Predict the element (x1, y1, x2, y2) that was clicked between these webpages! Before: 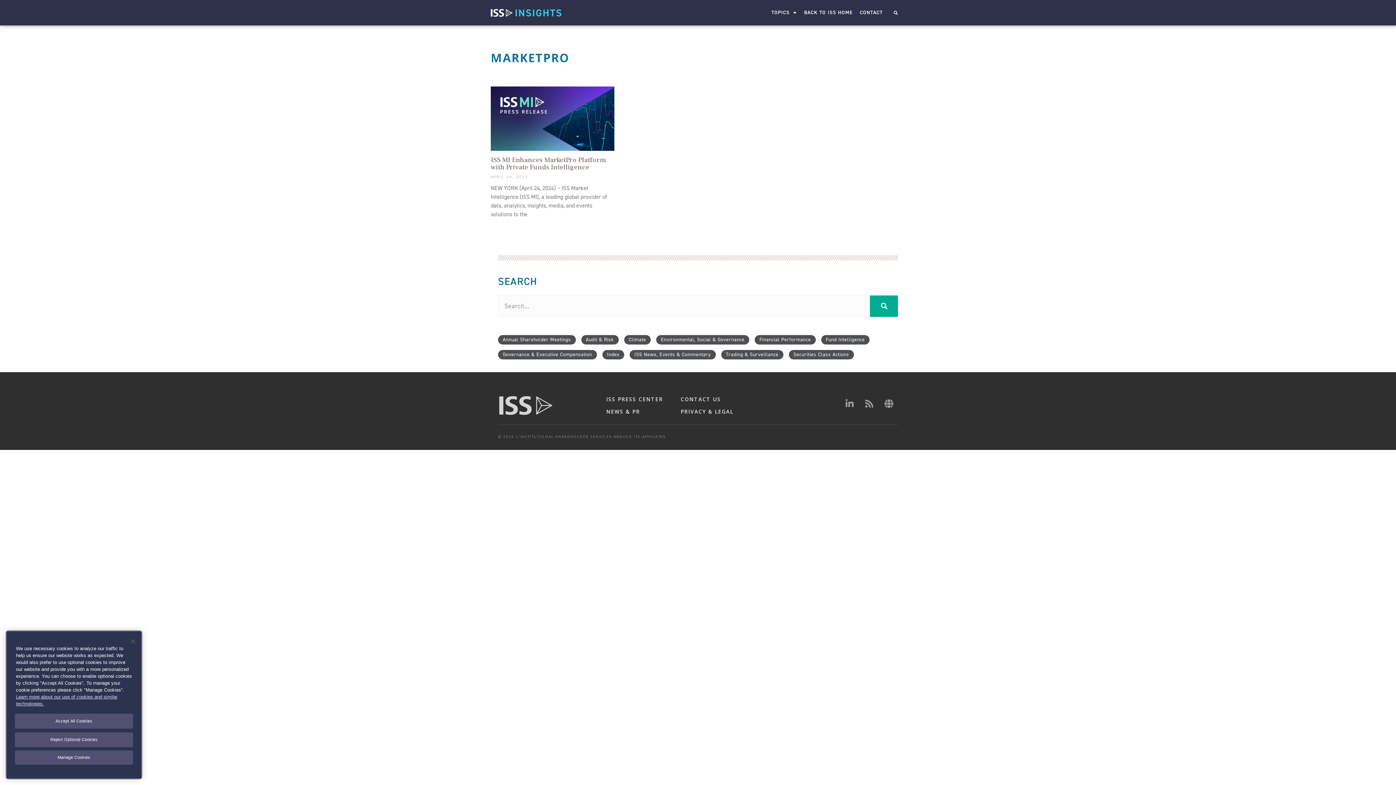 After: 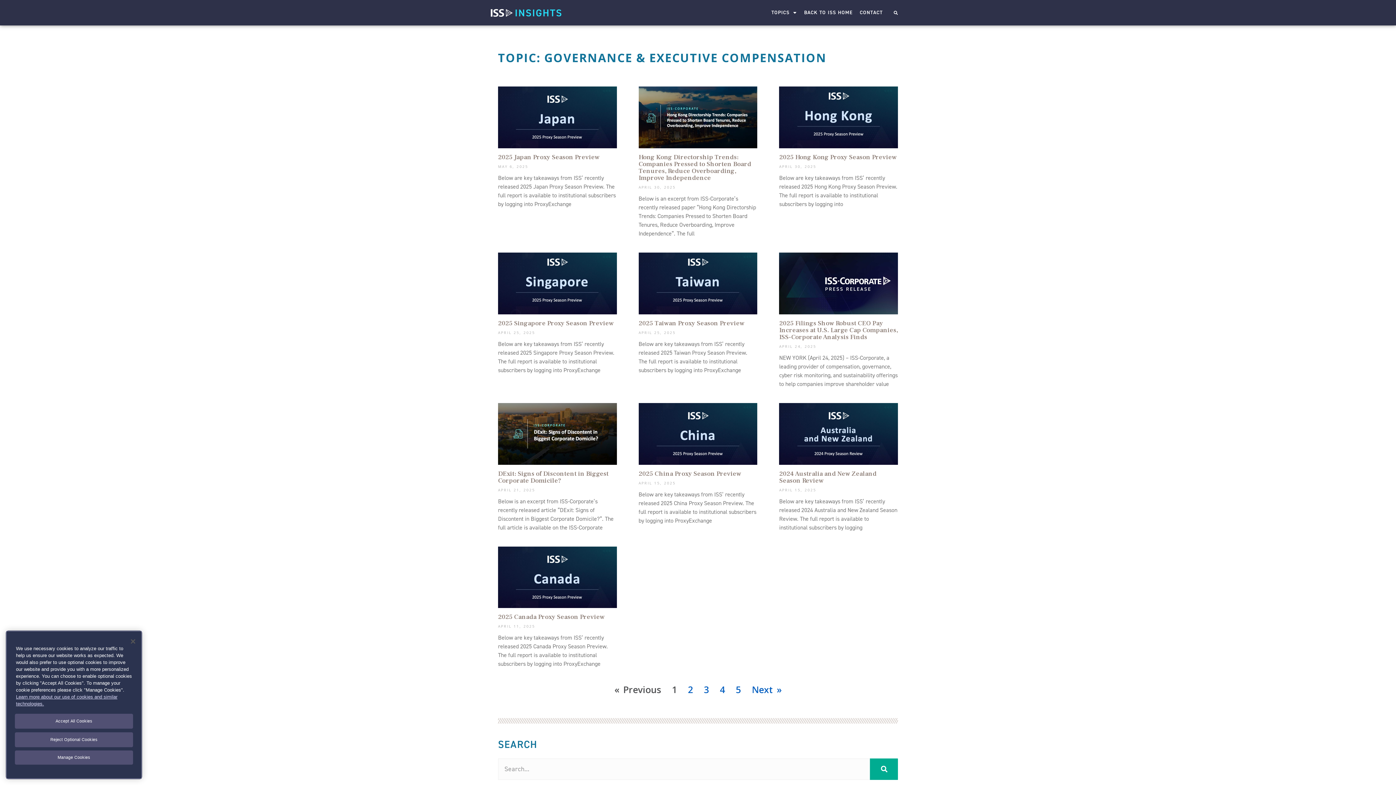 Action: label: Governance & Executive Compensation bbox: (498, 350, 596, 359)